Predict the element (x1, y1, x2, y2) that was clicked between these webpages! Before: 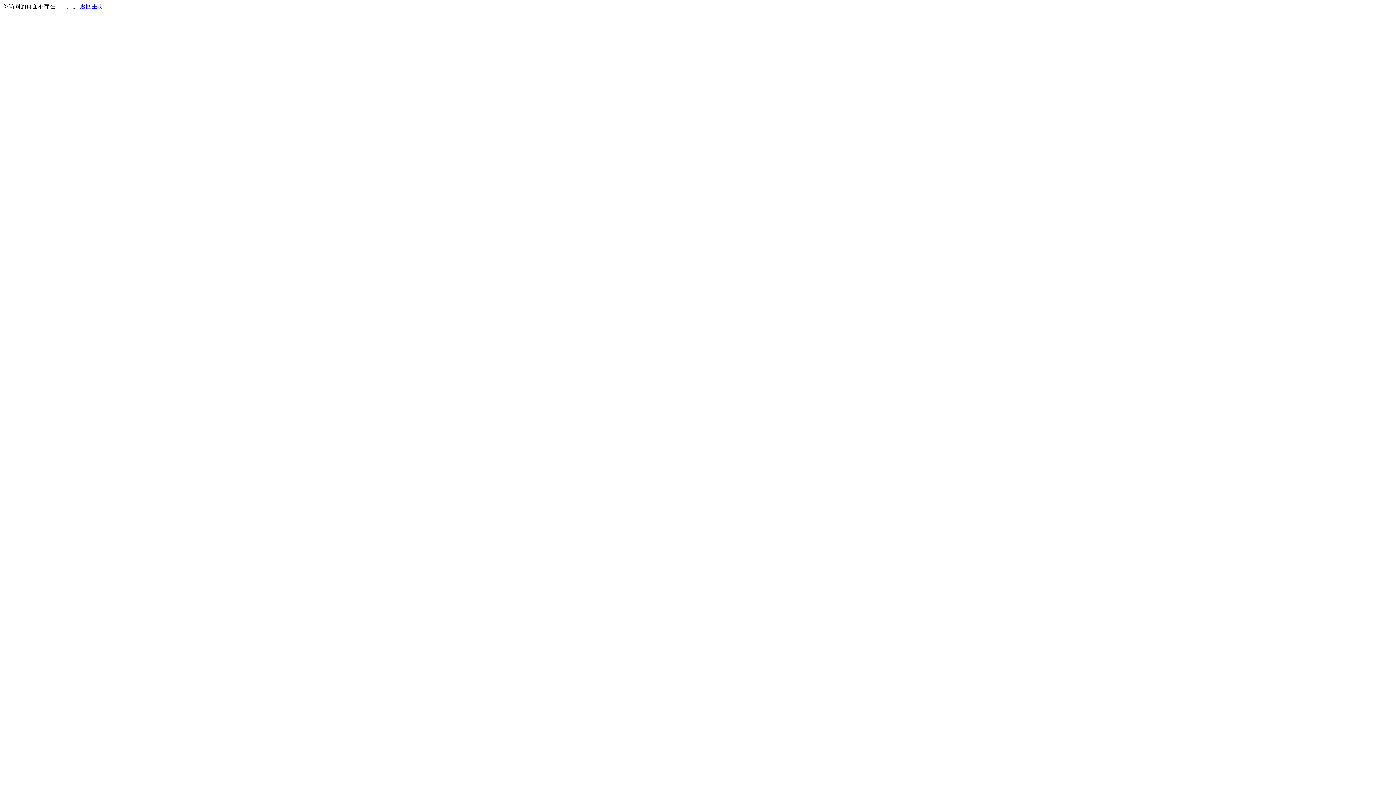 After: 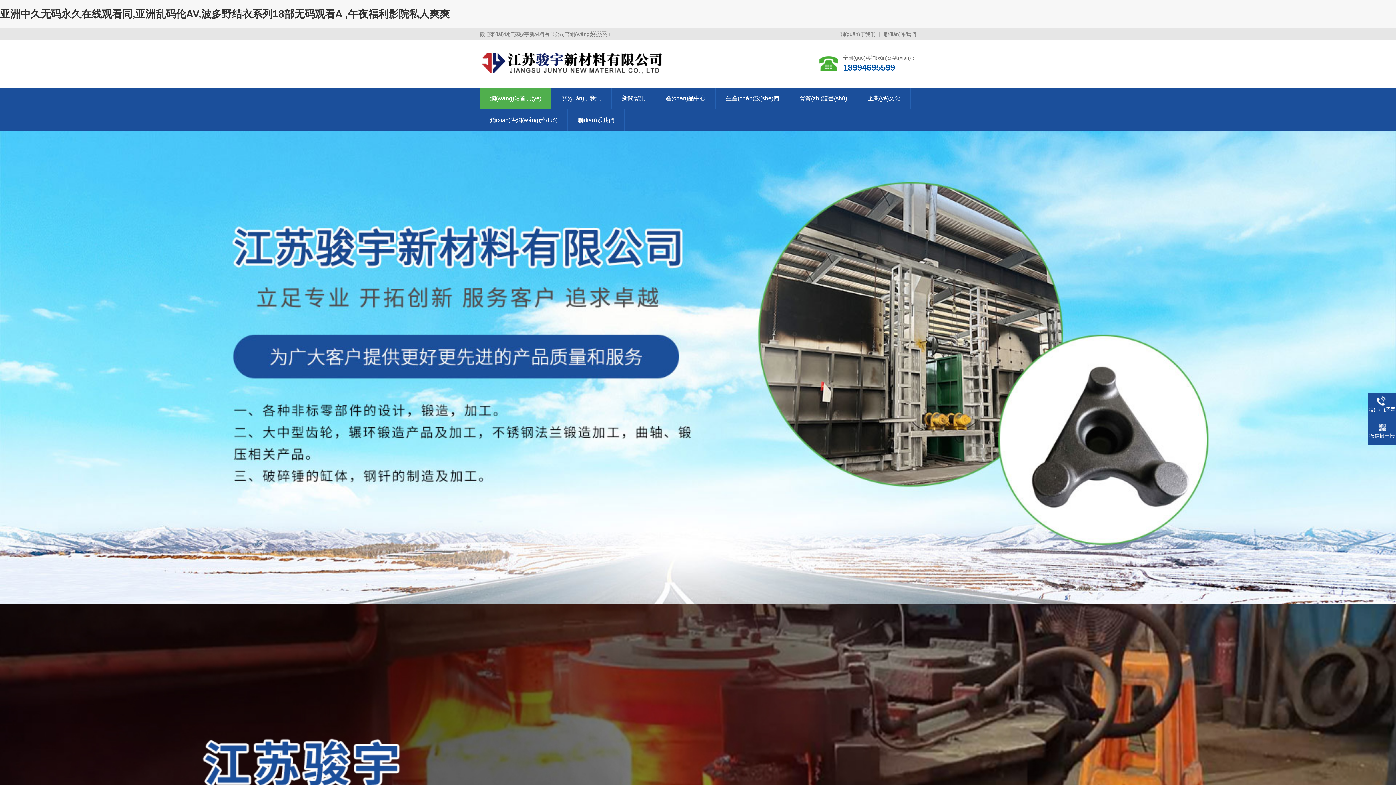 Action: bbox: (80, 3, 103, 9) label: 返回主页